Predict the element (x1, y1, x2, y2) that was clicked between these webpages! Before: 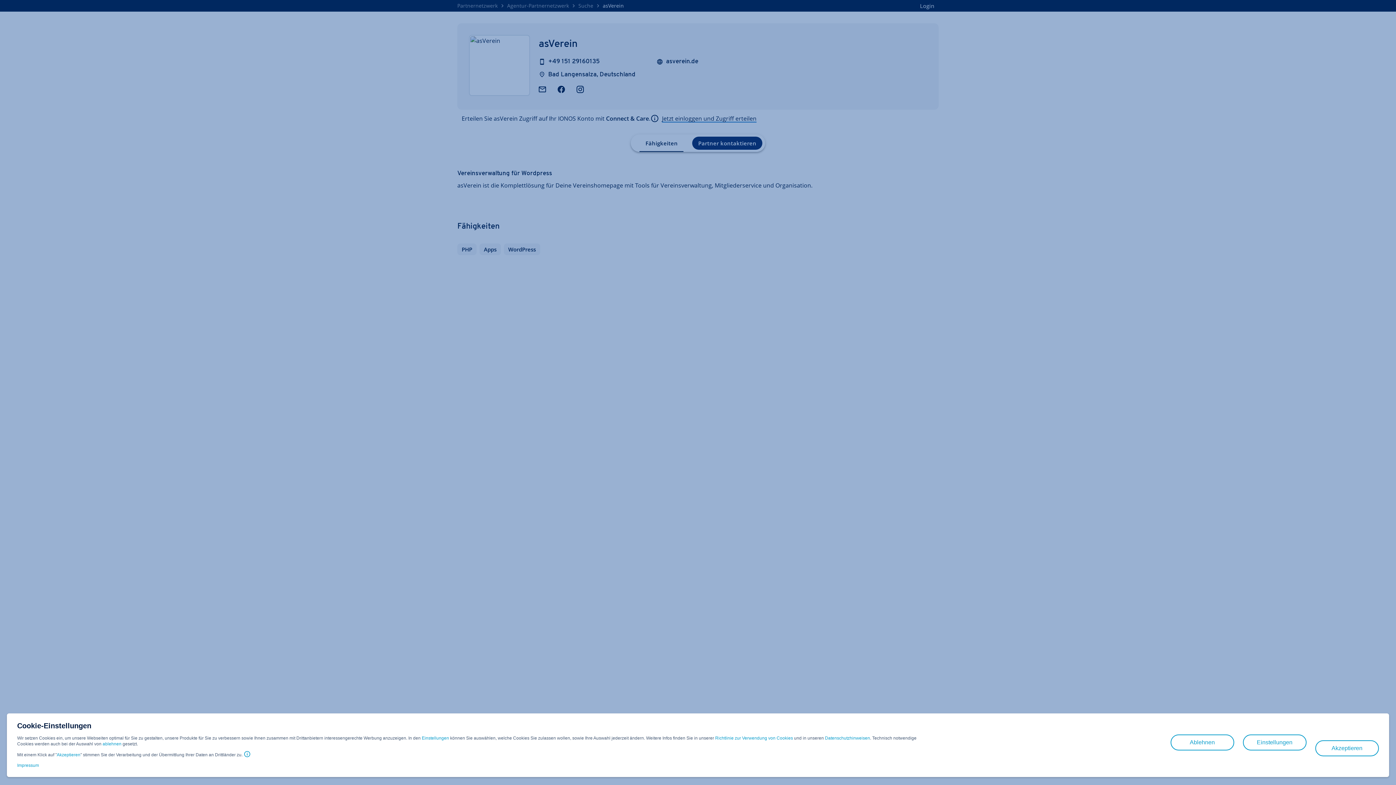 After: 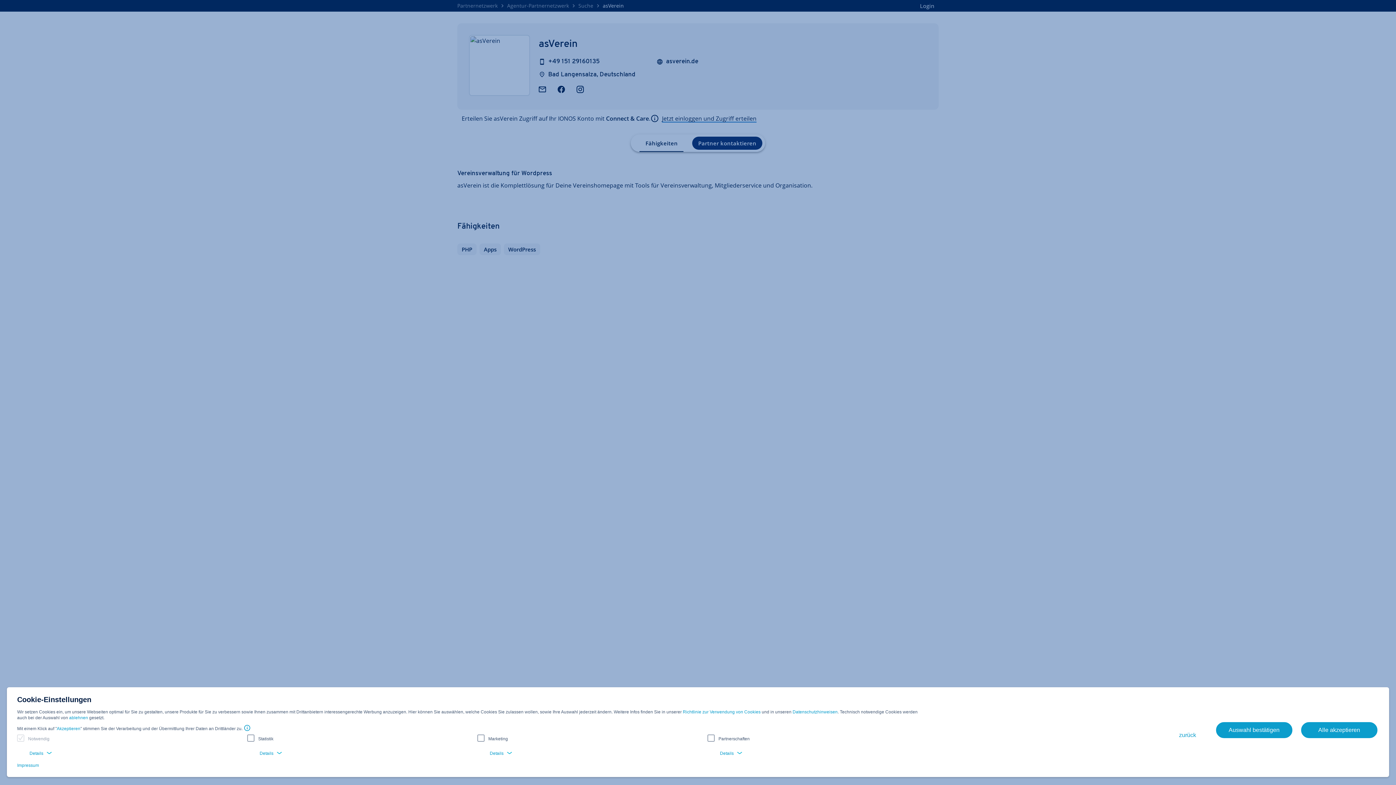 Action: label: Einstellungen bbox: (421, 735, 449, 741)